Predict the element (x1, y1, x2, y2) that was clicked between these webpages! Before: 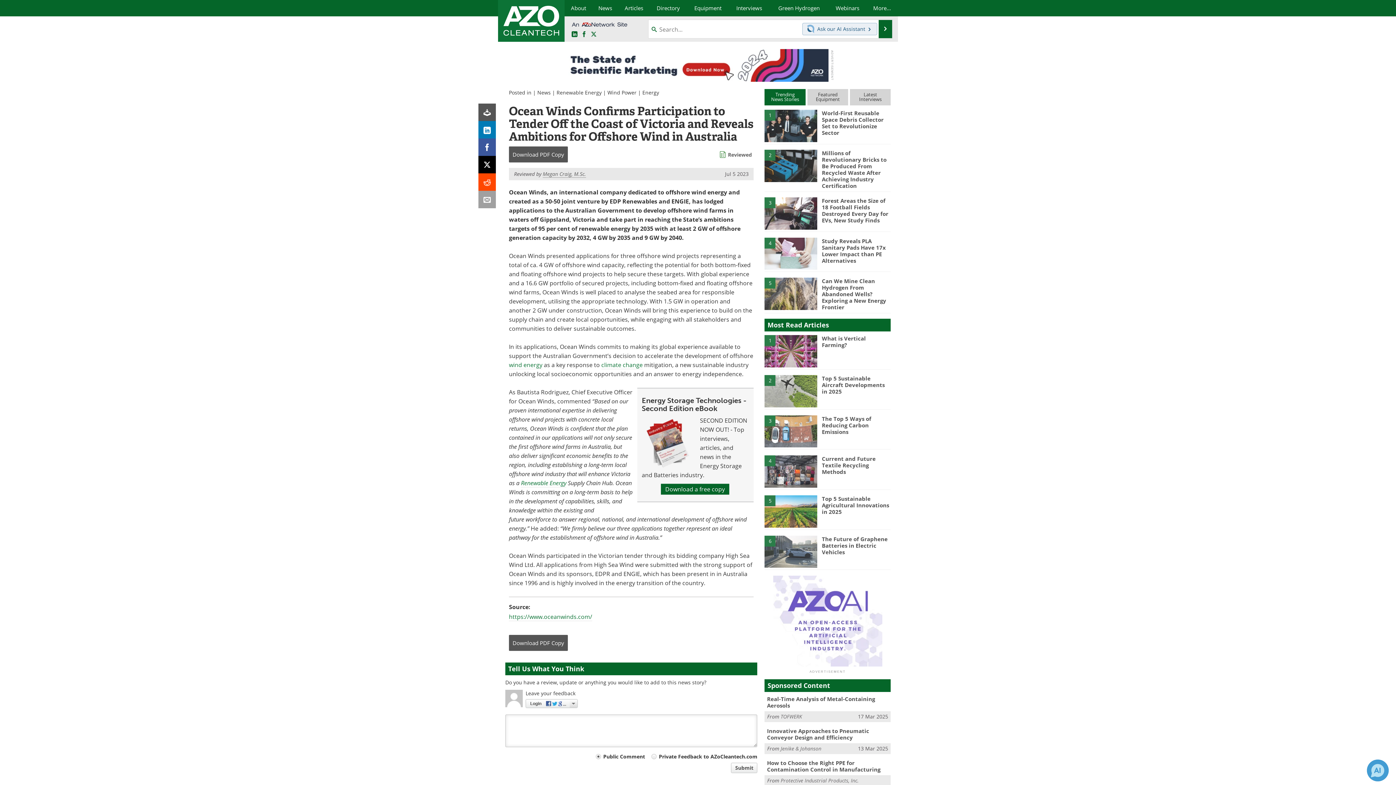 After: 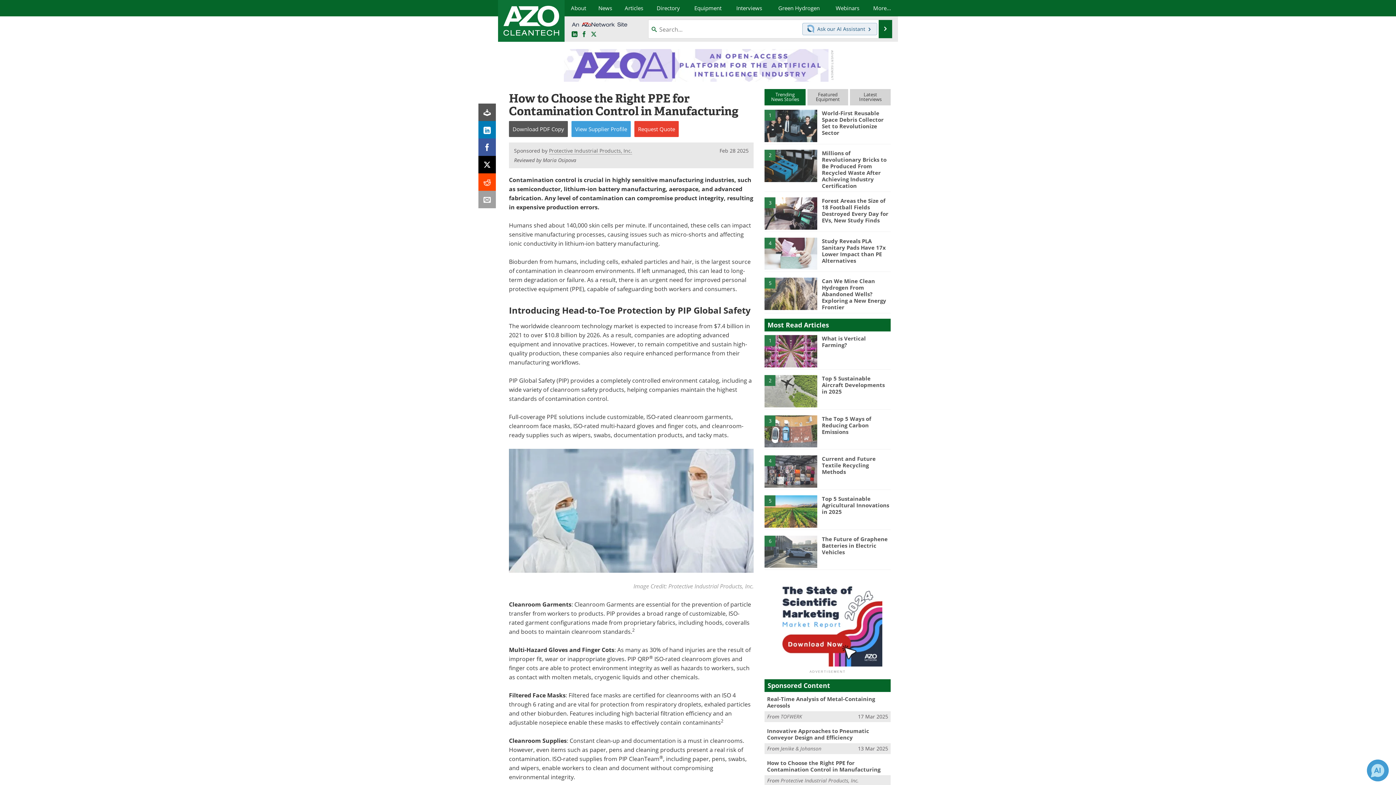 Action: bbox: (767, 759, 880, 773) label: How to Choose the Right PPE for Contamination Control in Manufacturing